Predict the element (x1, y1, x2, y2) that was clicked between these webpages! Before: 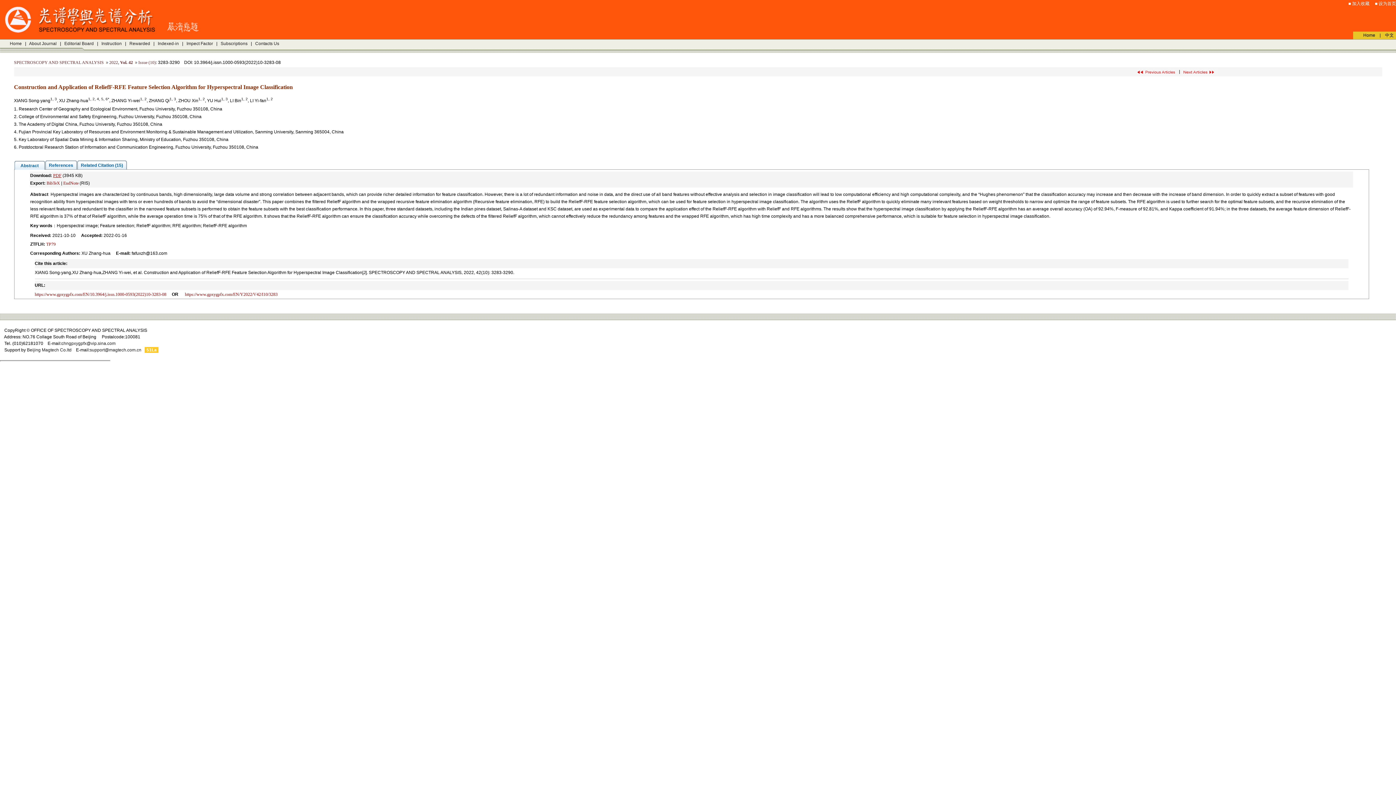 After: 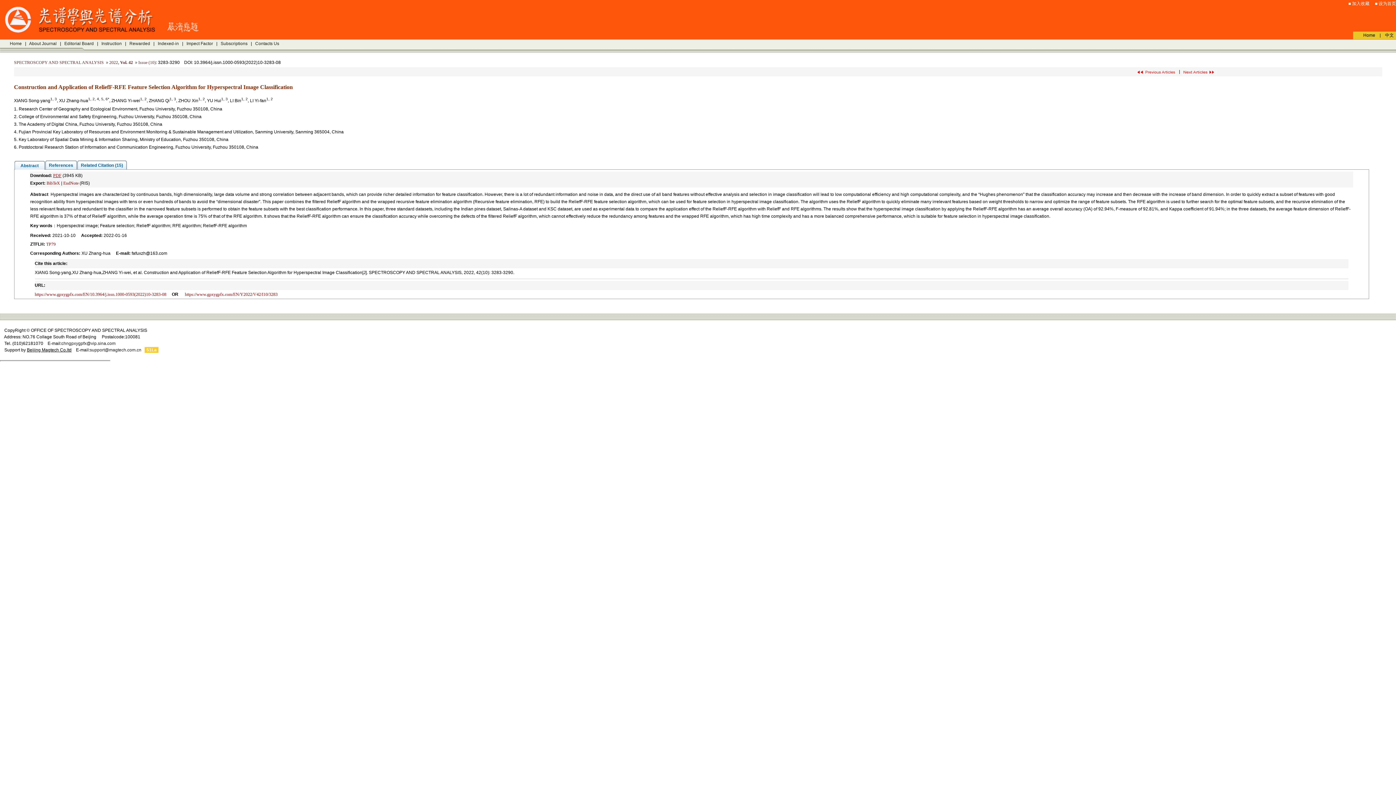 Action: label: Beijing Magtech Co.ltd bbox: (26, 347, 71, 352)